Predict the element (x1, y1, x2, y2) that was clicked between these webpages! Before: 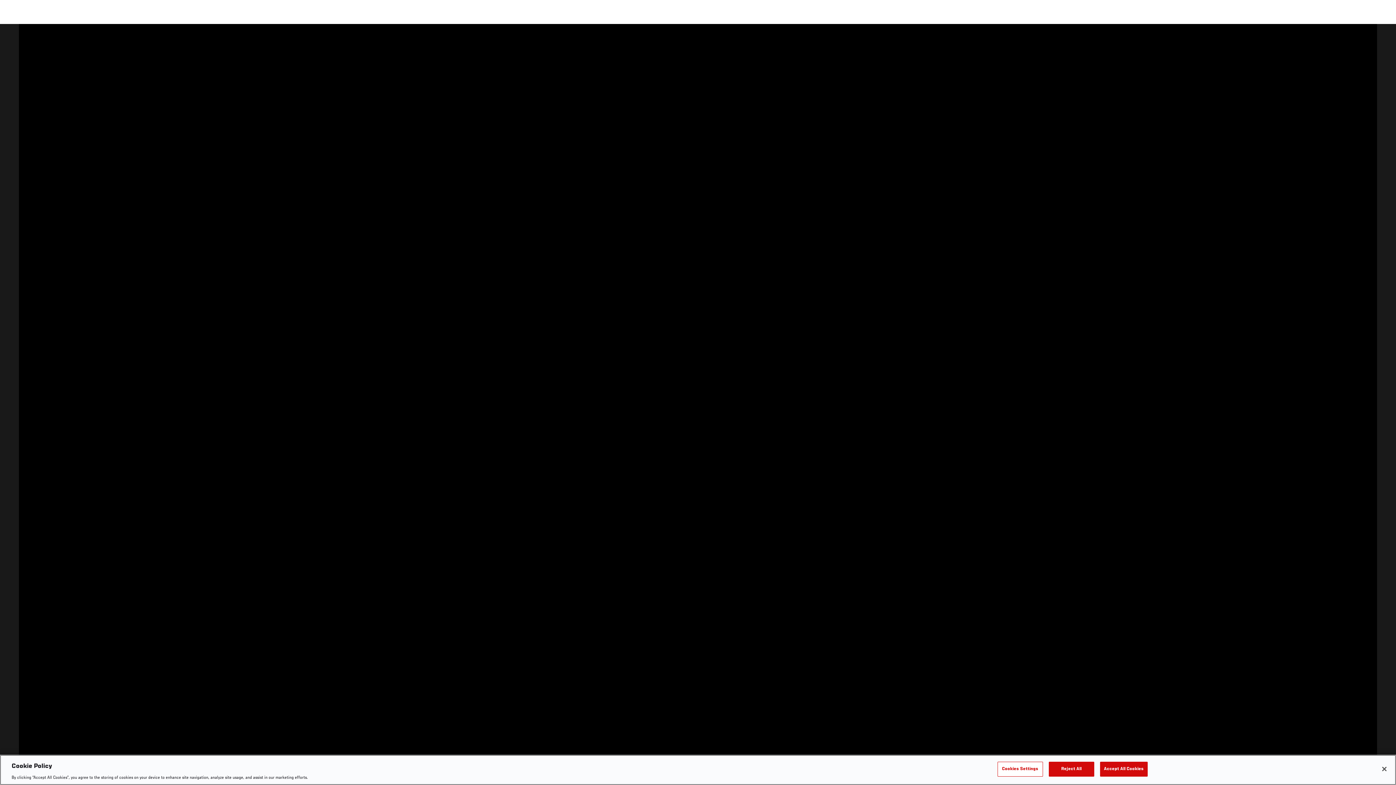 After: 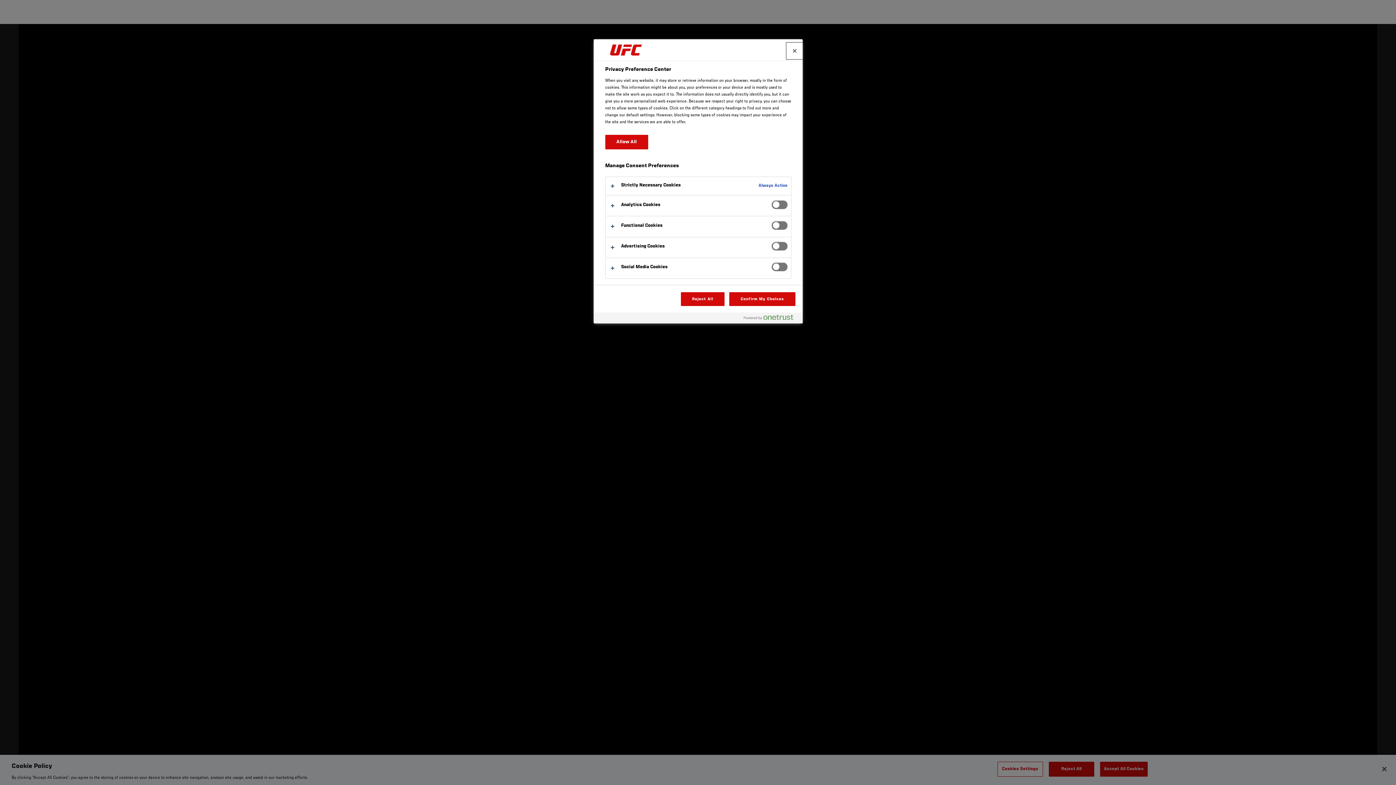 Action: bbox: (997, 762, 1043, 776) label: Cookies Settings